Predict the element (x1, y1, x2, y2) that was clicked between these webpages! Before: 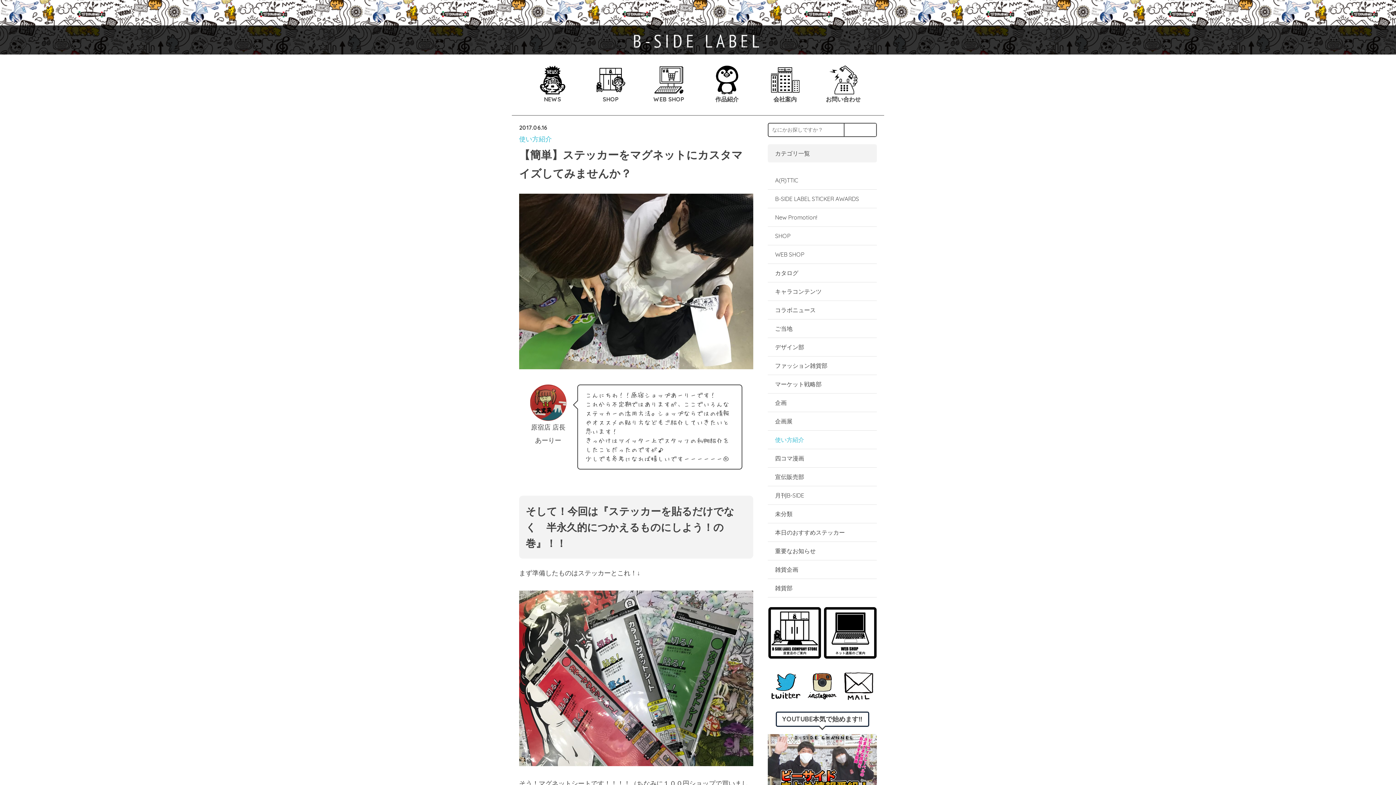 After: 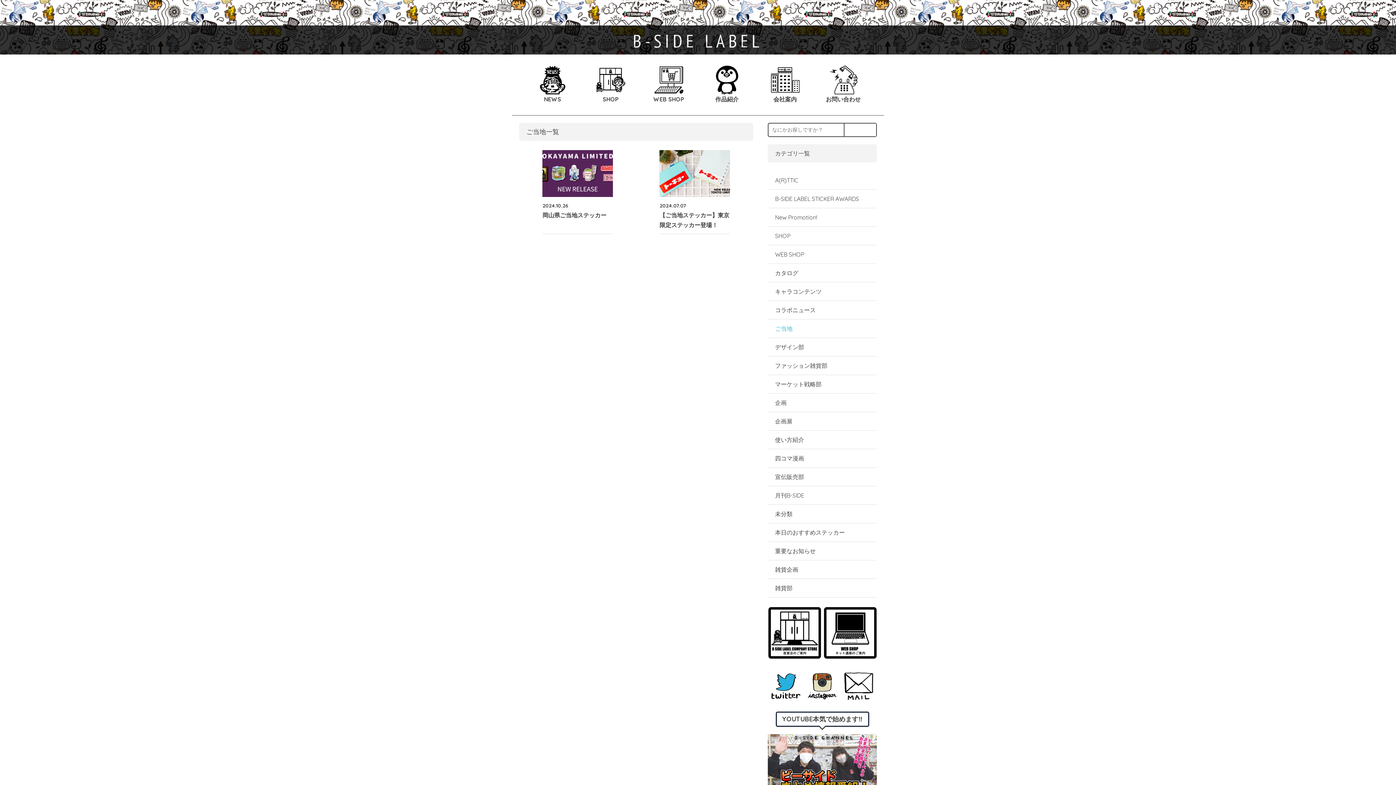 Action: bbox: (775, 325, 792, 332) label: ご当地